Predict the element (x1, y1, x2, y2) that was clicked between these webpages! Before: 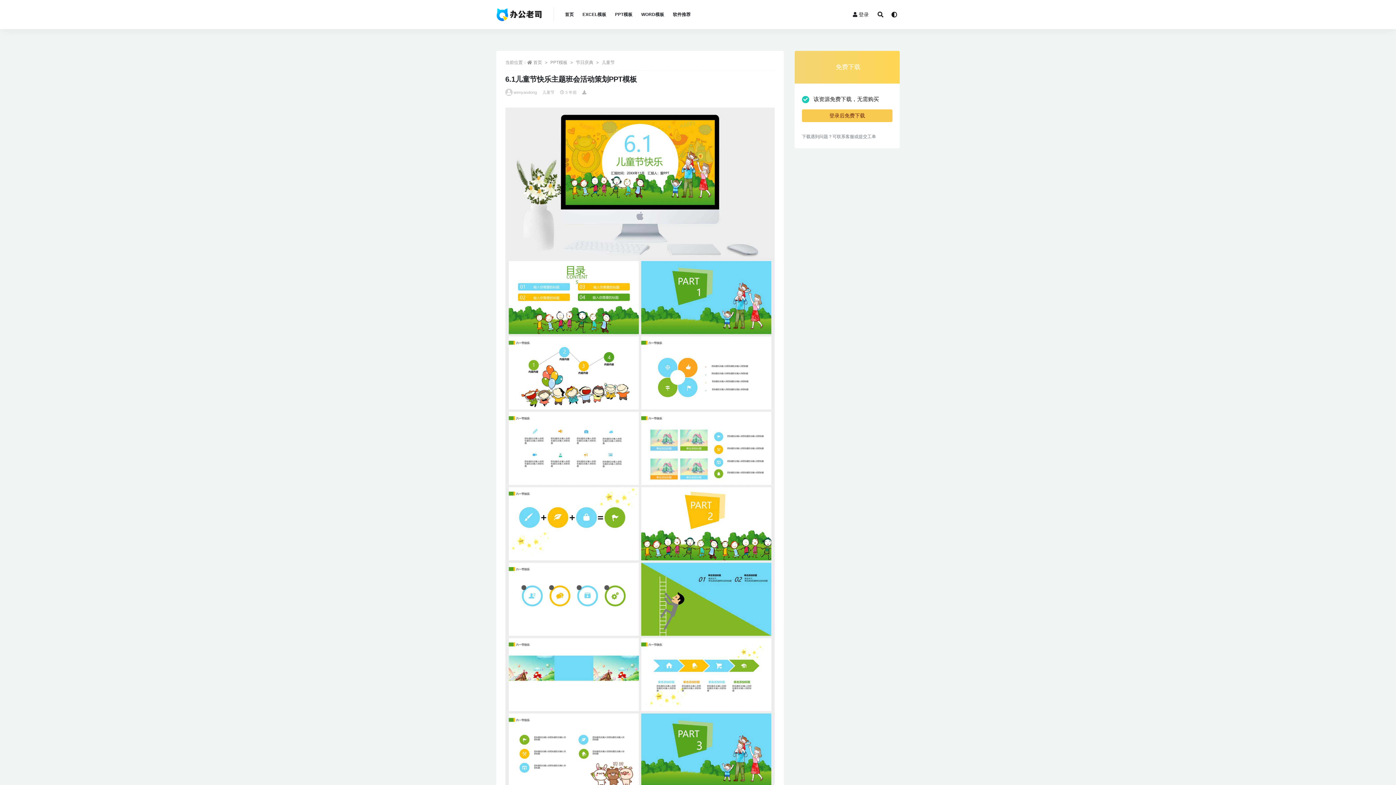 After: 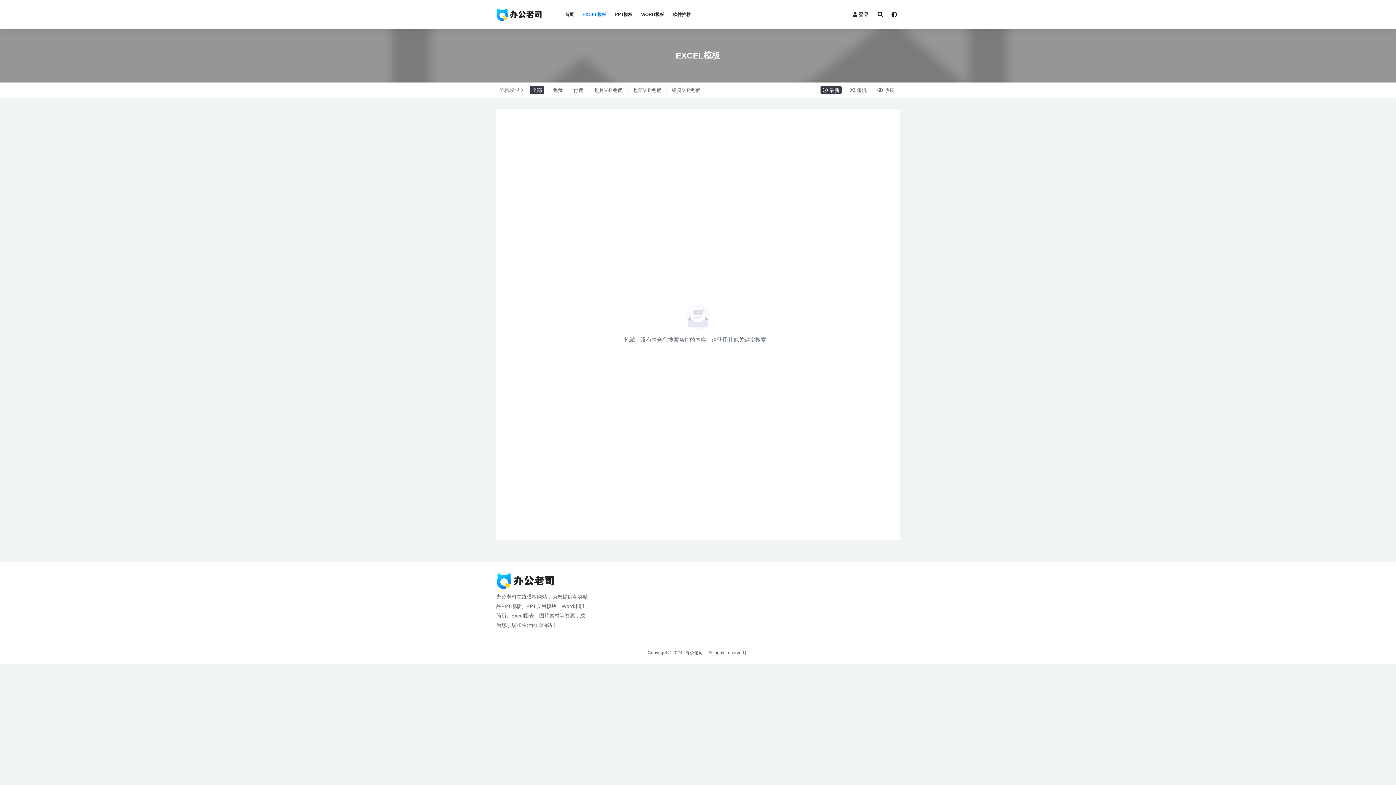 Action: label: EXCEL模板 bbox: (582, 0, 606, 29)